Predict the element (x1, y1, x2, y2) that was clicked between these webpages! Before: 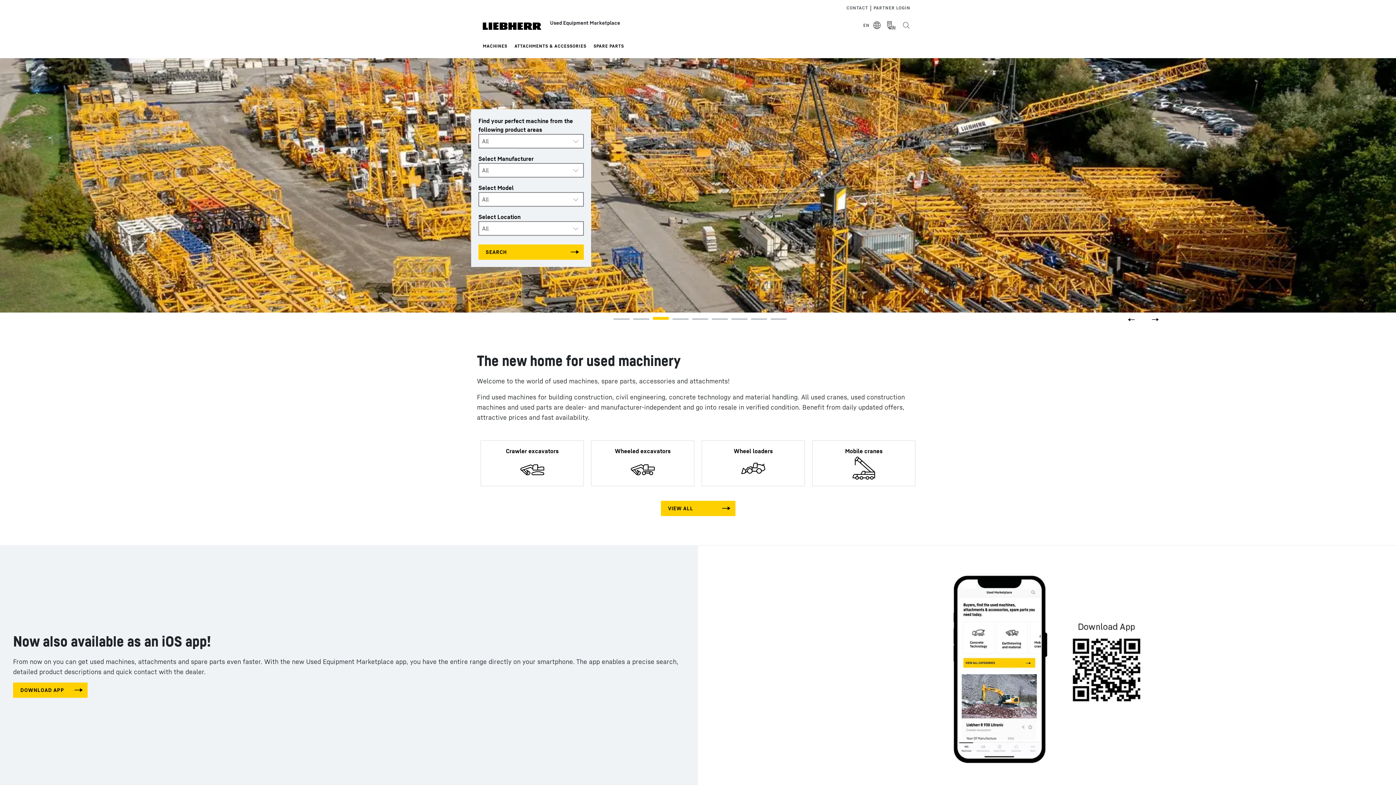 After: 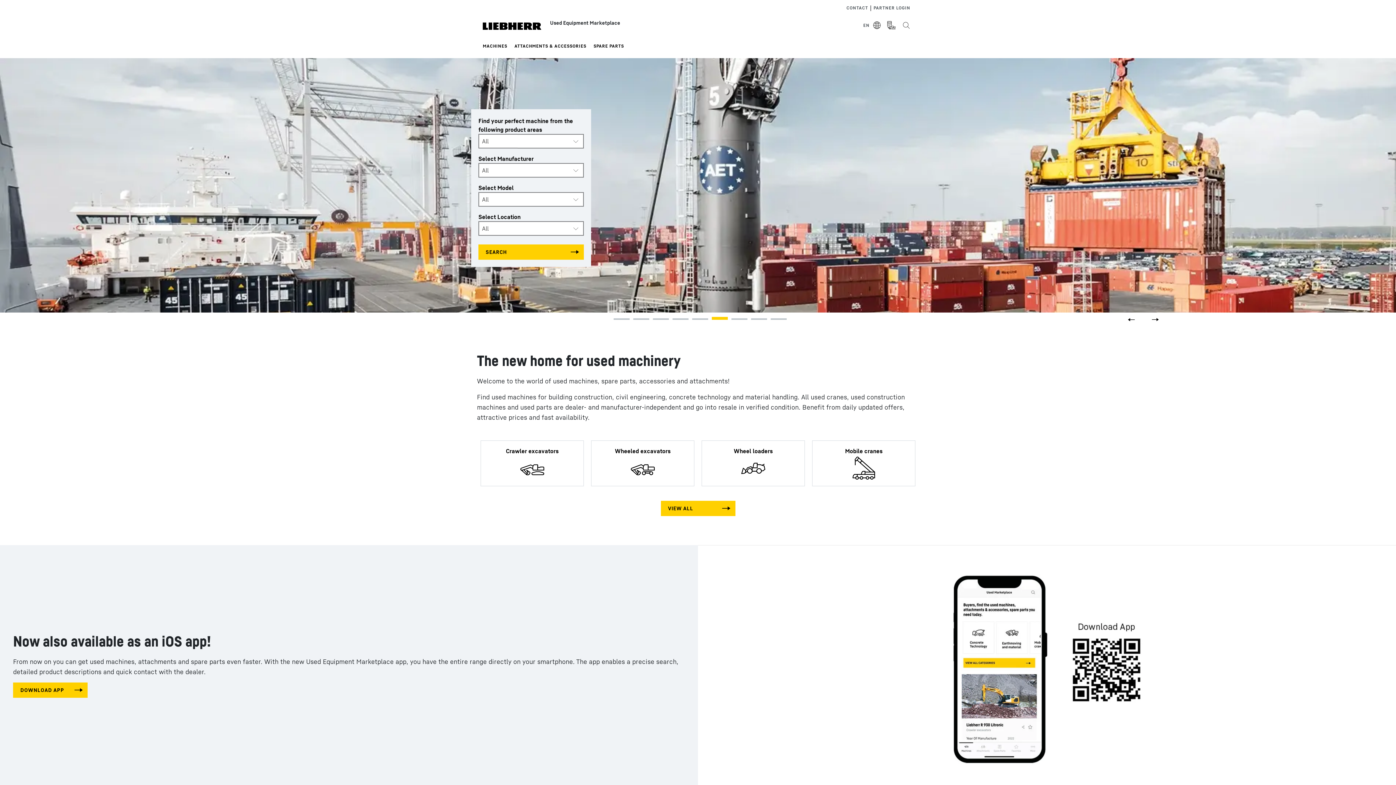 Action: bbox: (708, 312, 727, 330)